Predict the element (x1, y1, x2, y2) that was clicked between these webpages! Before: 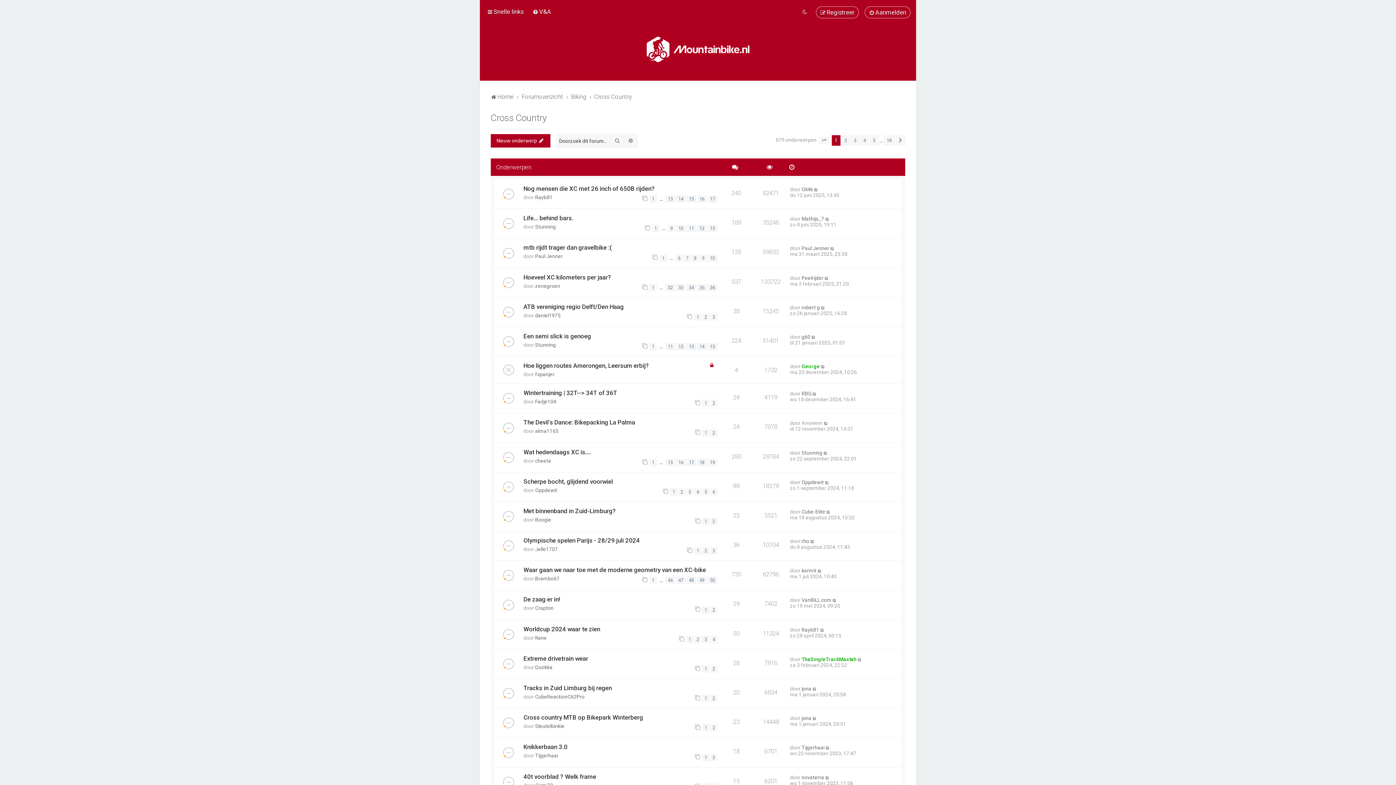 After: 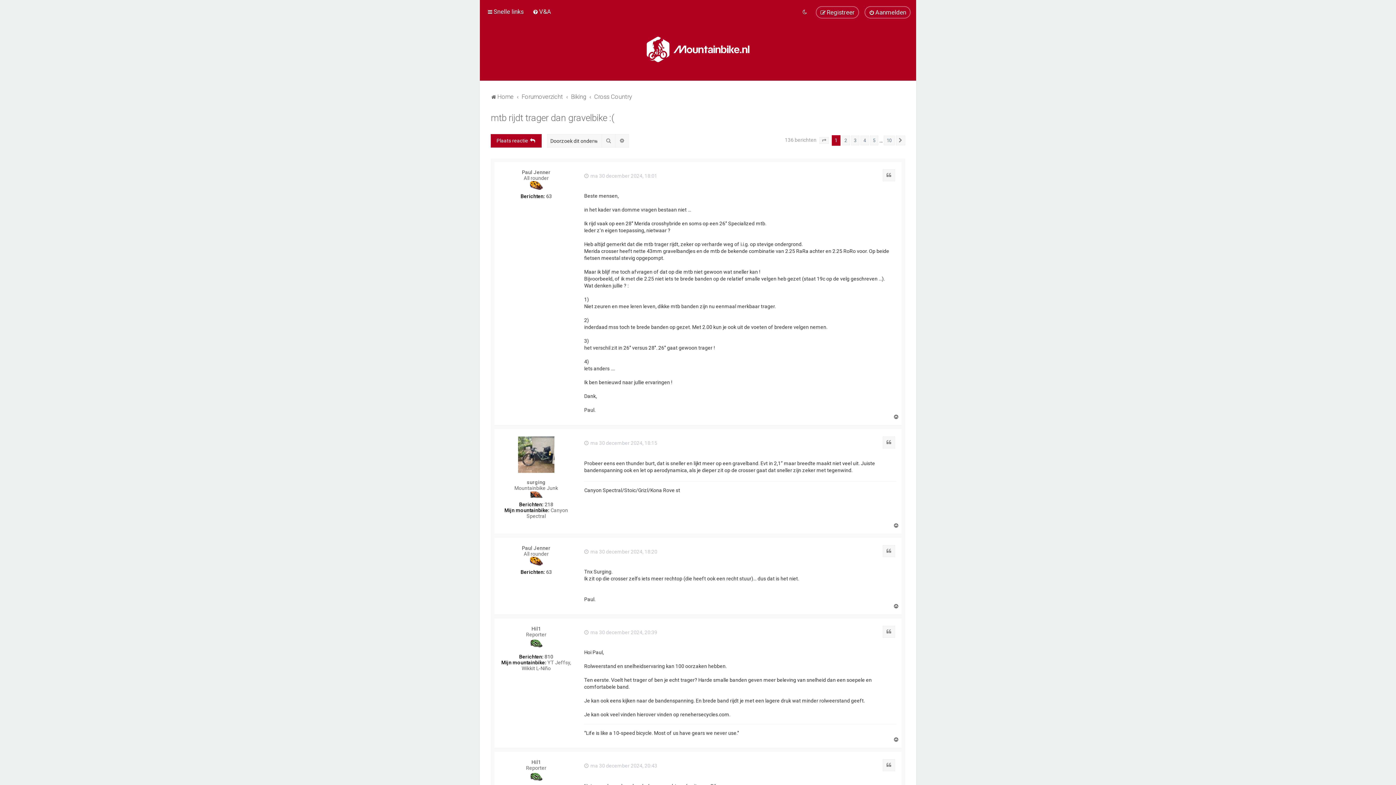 Action: bbox: (523, 244, 612, 251) label: mtb rijdt trager dan gravelbike :(